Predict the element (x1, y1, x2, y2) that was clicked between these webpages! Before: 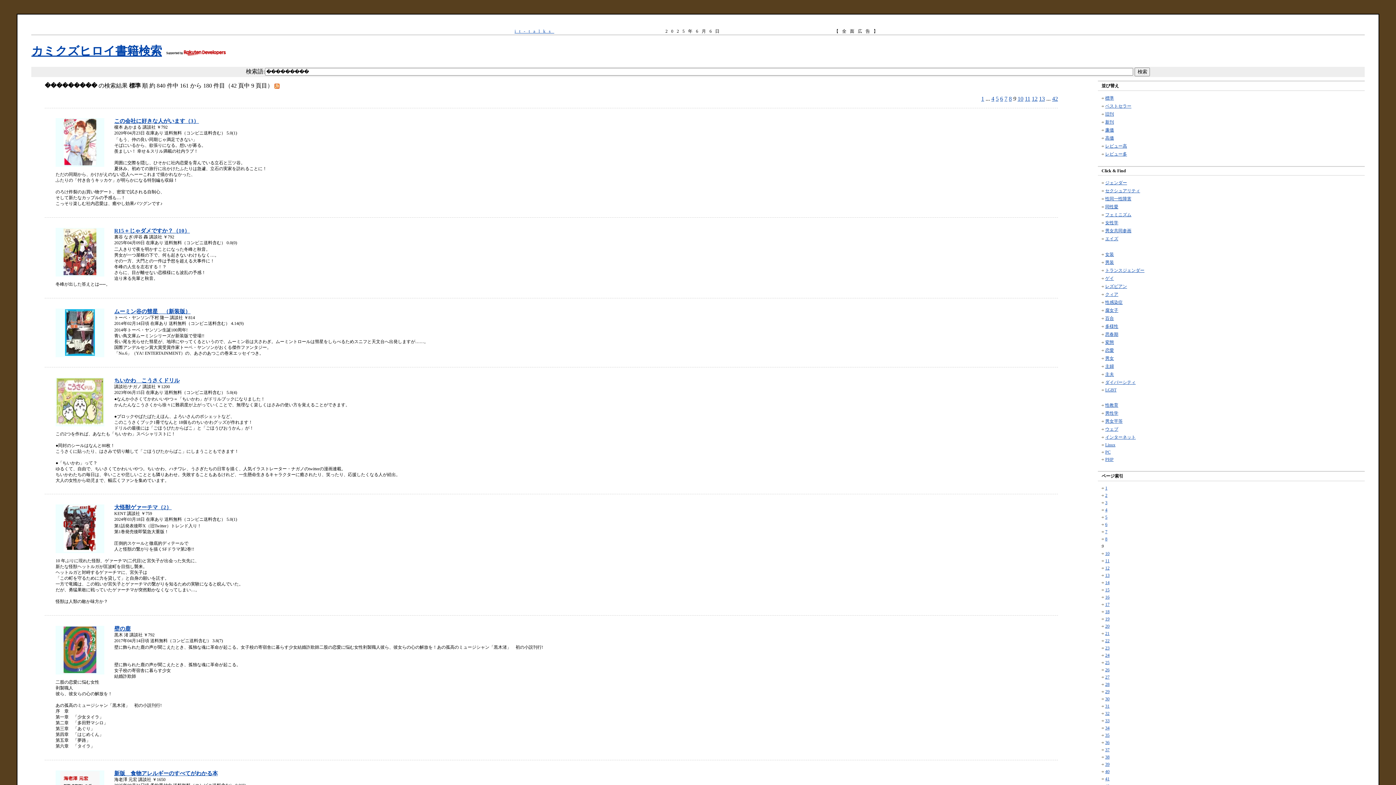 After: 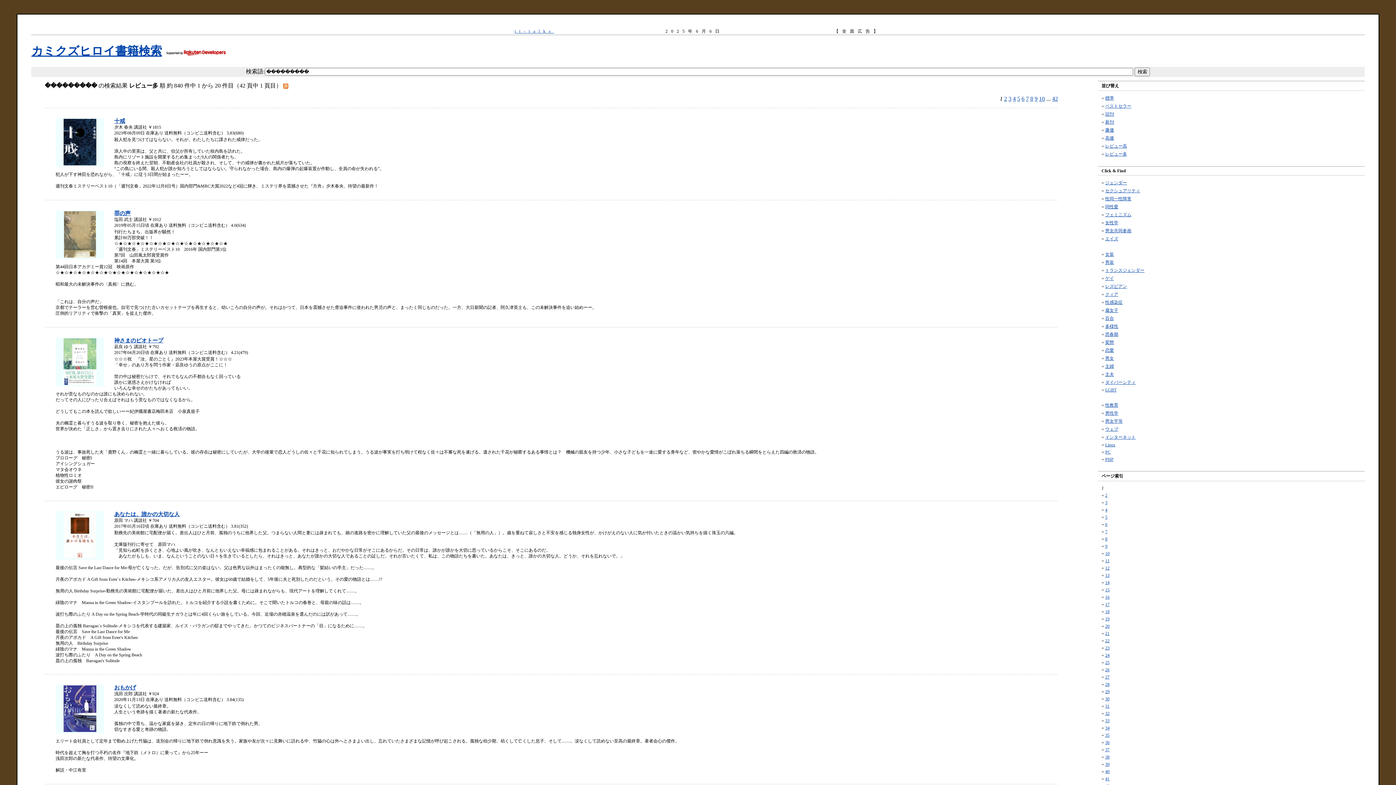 Action: label: レビュー多 bbox: (1101, 151, 1127, 156)